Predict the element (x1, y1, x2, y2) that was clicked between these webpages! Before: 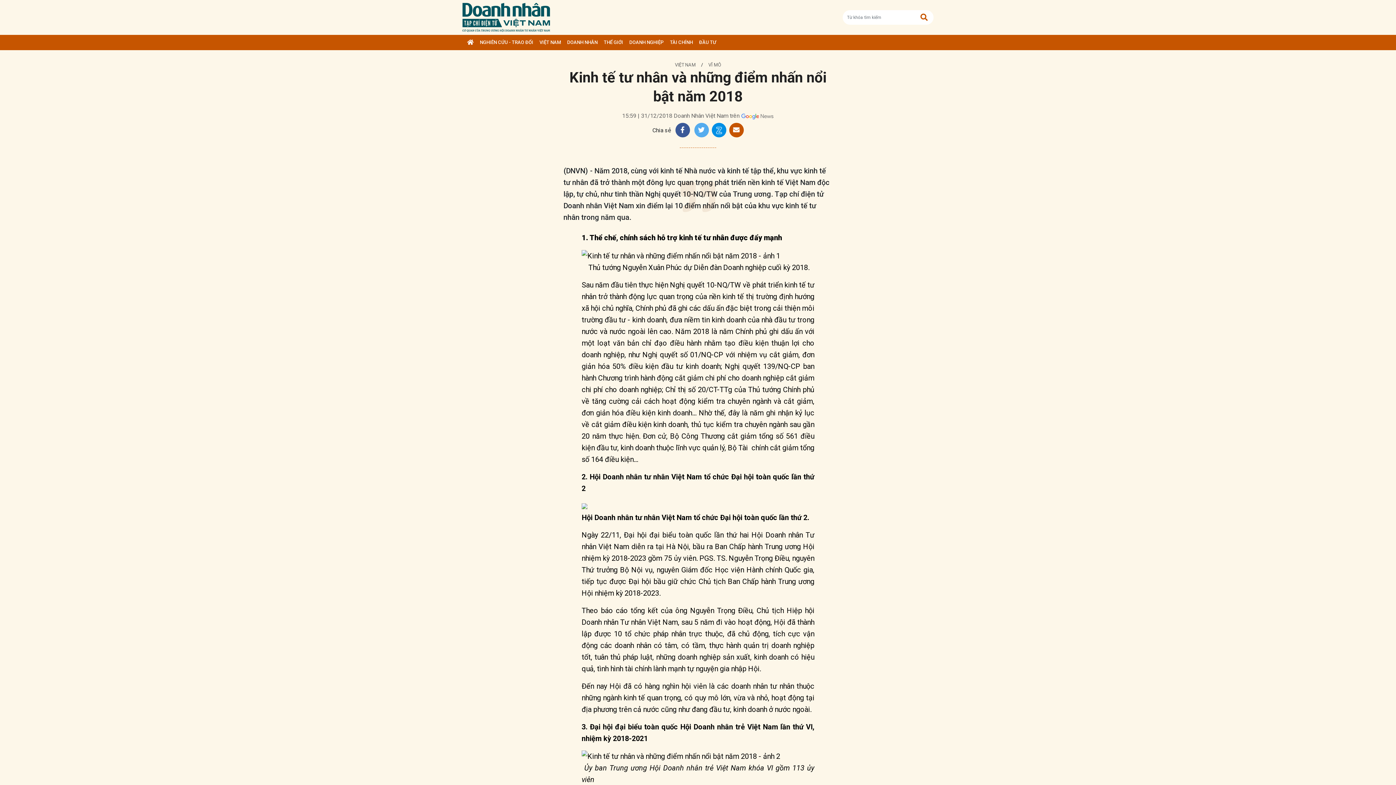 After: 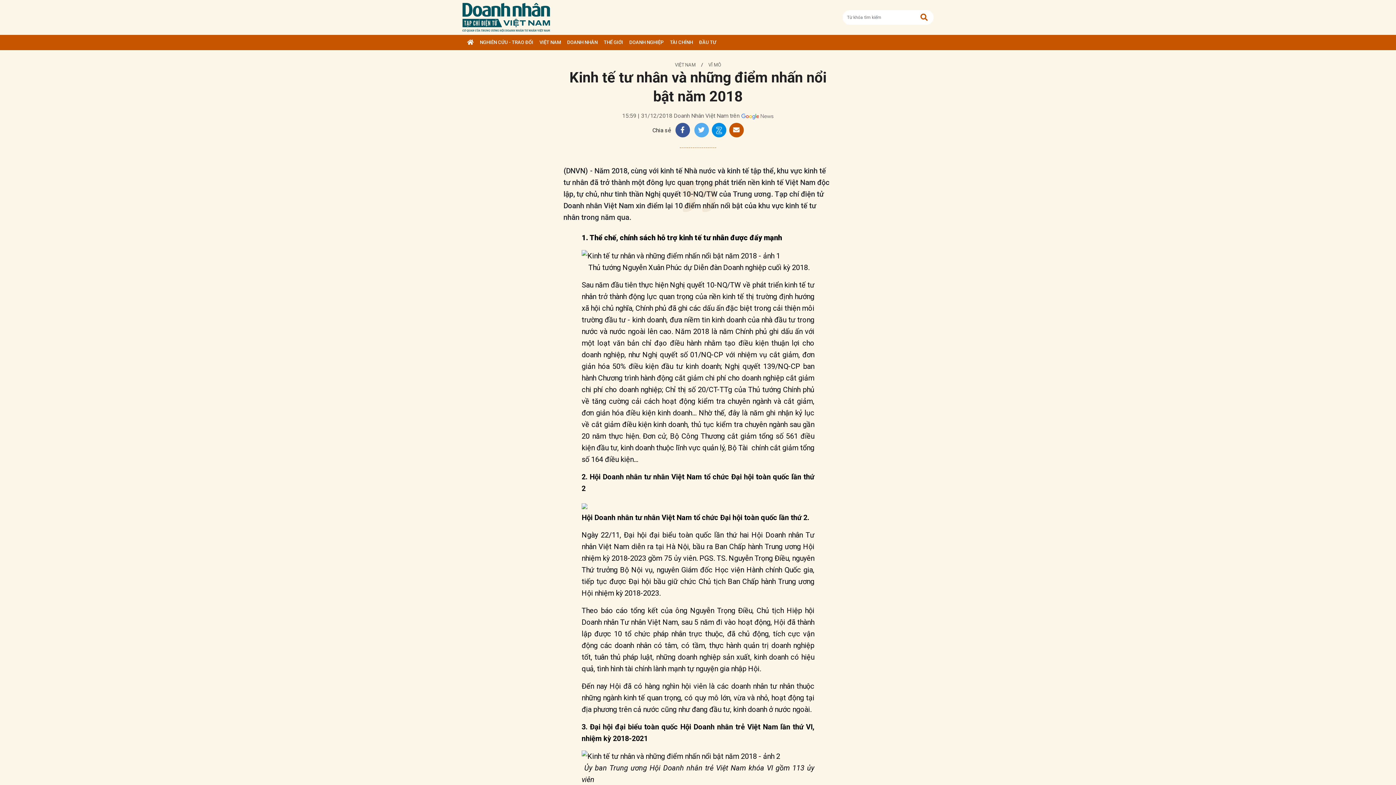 Action: bbox: (741, 112, 774, 119)